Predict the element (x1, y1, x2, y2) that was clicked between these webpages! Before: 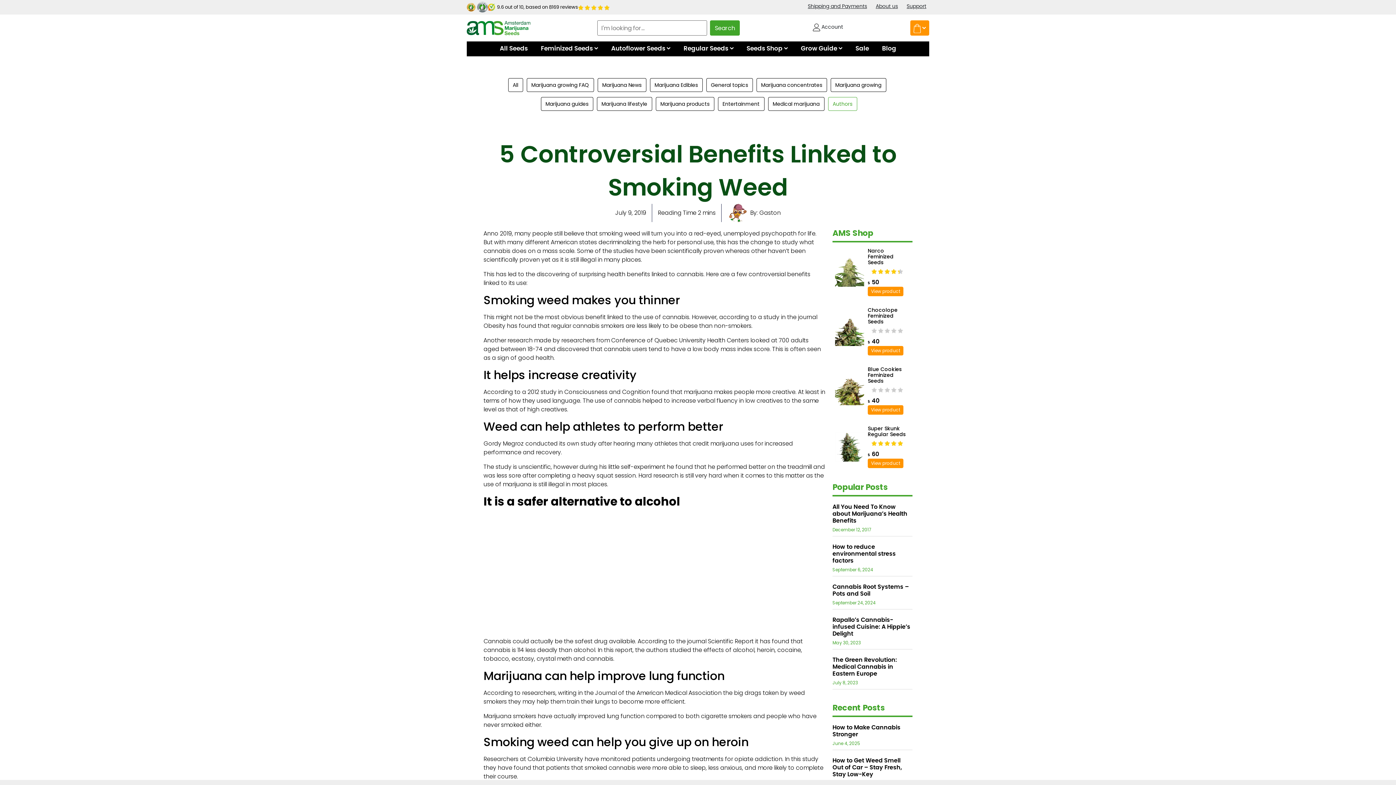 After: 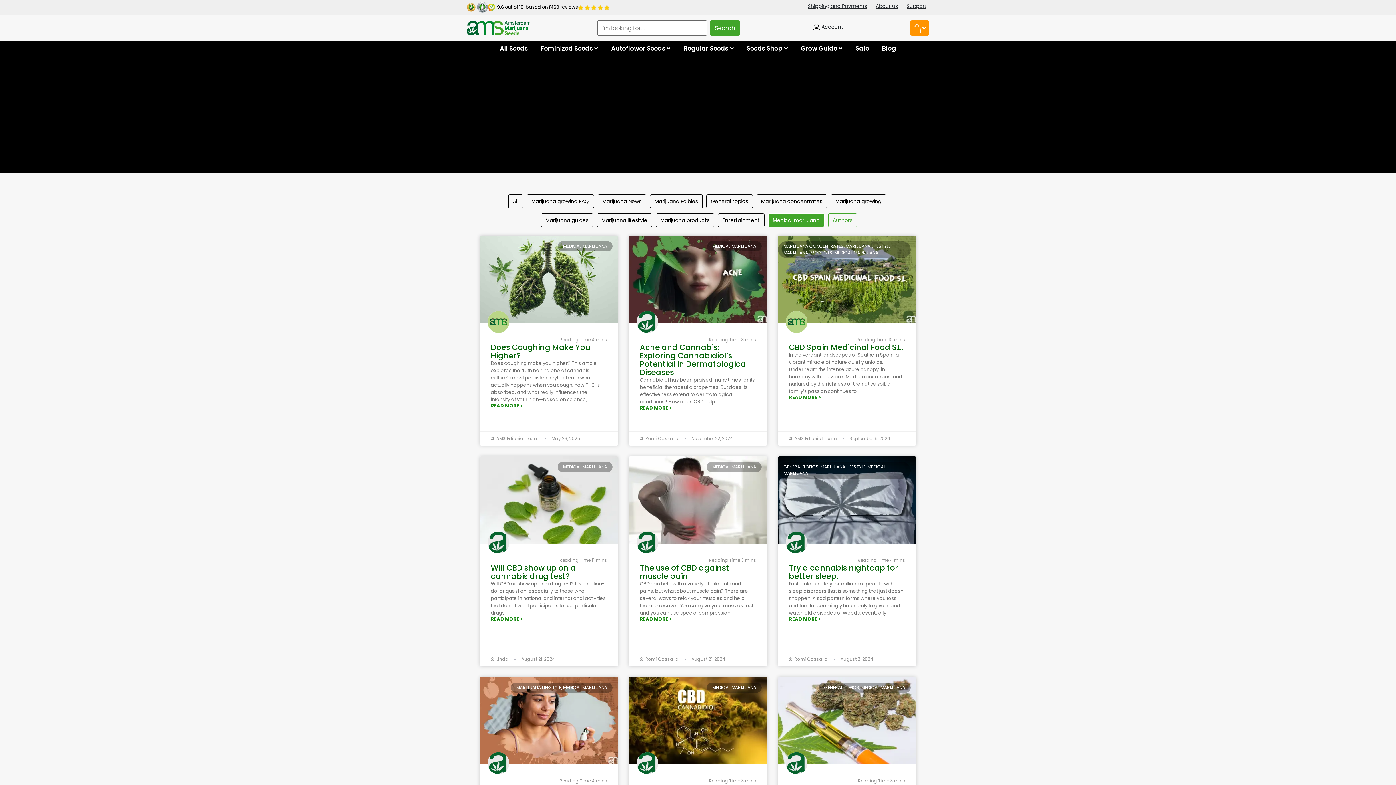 Action: label: Medical marijuana bbox: (768, 97, 824, 110)